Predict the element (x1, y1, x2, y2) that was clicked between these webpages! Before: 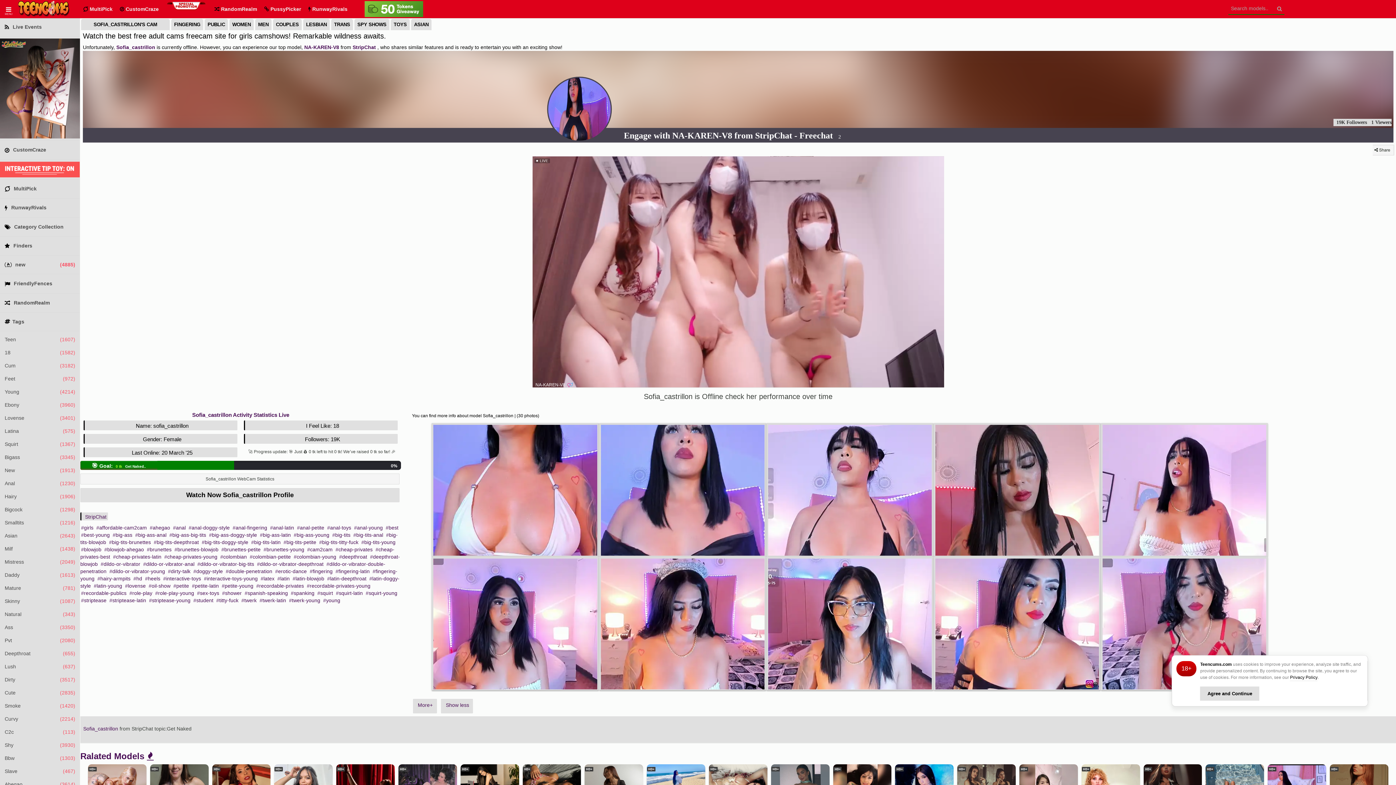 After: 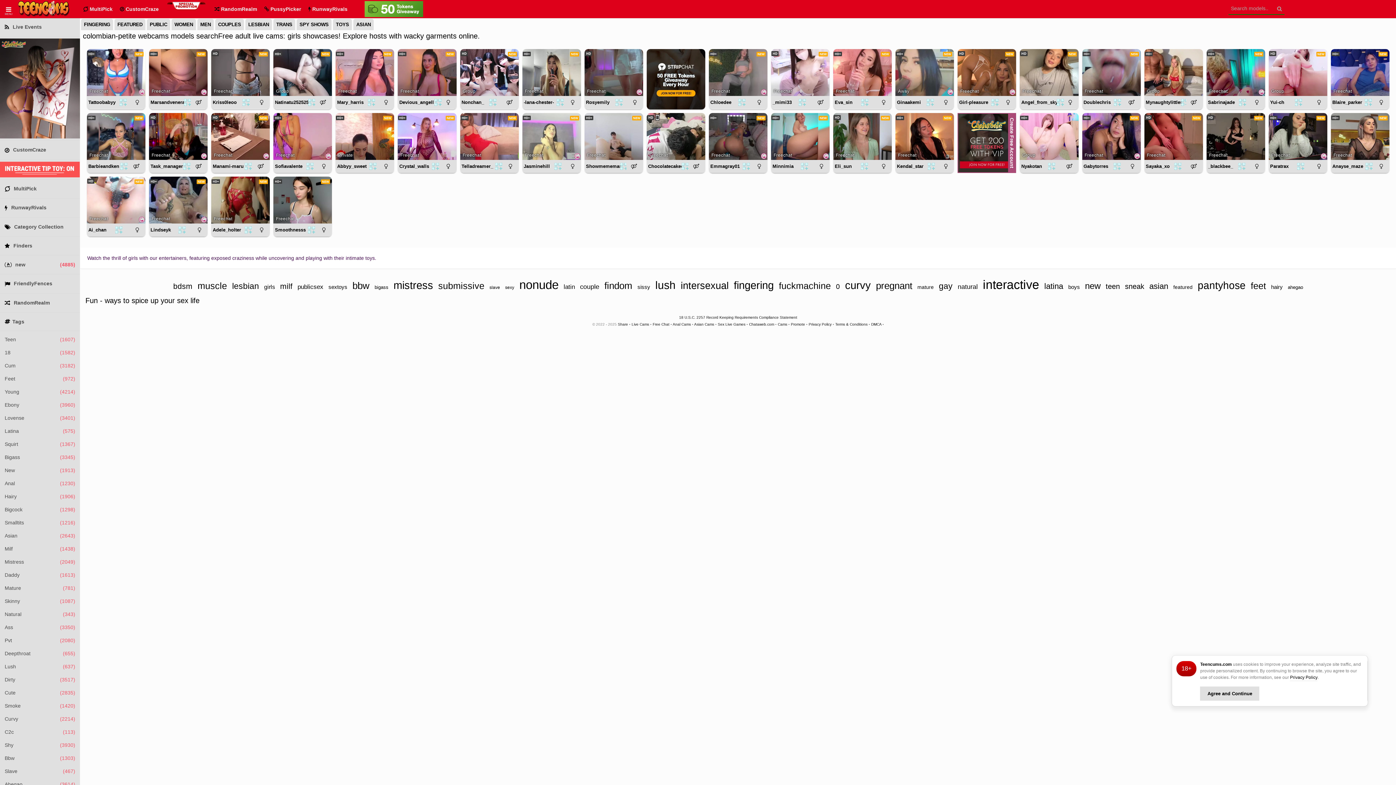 Action: bbox: (249, 554, 290, 560) label: #colombian-petite